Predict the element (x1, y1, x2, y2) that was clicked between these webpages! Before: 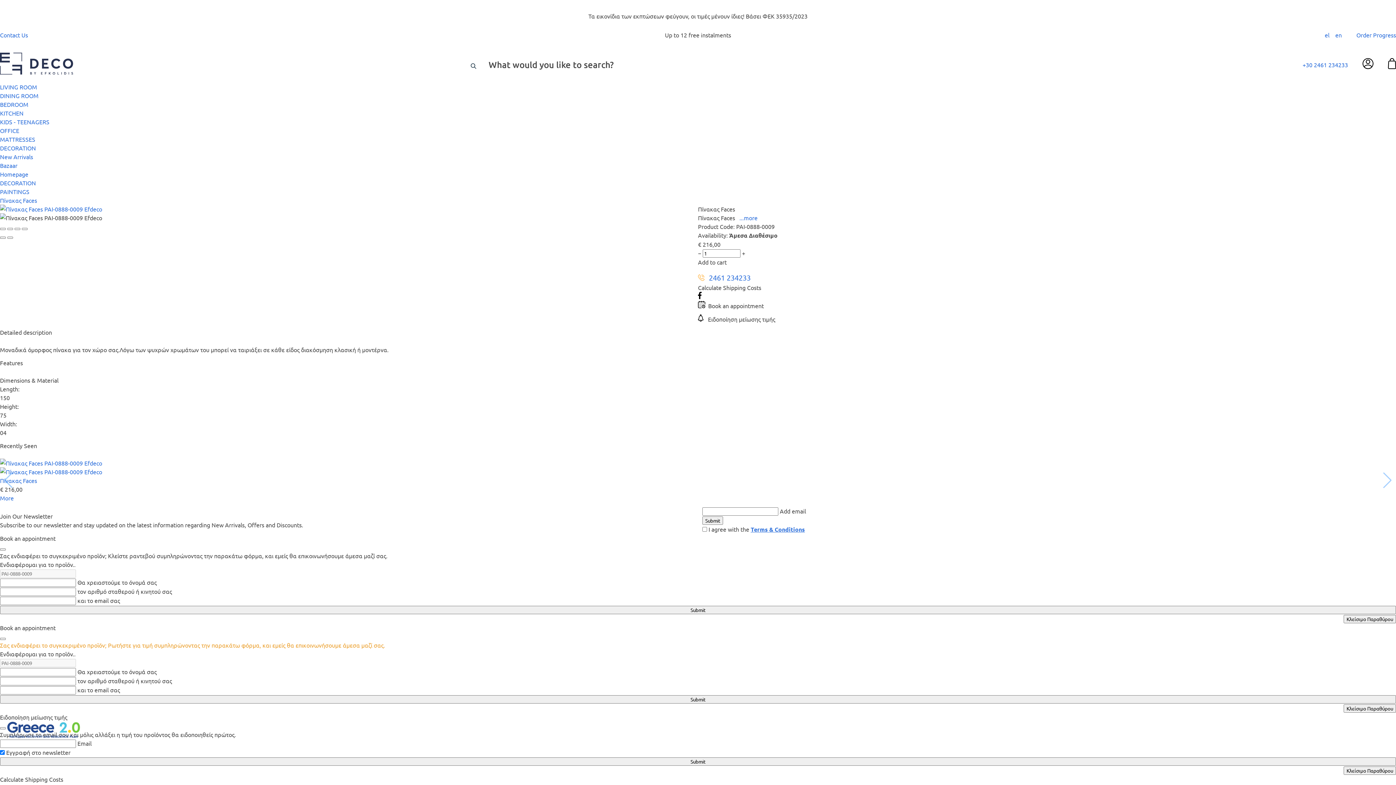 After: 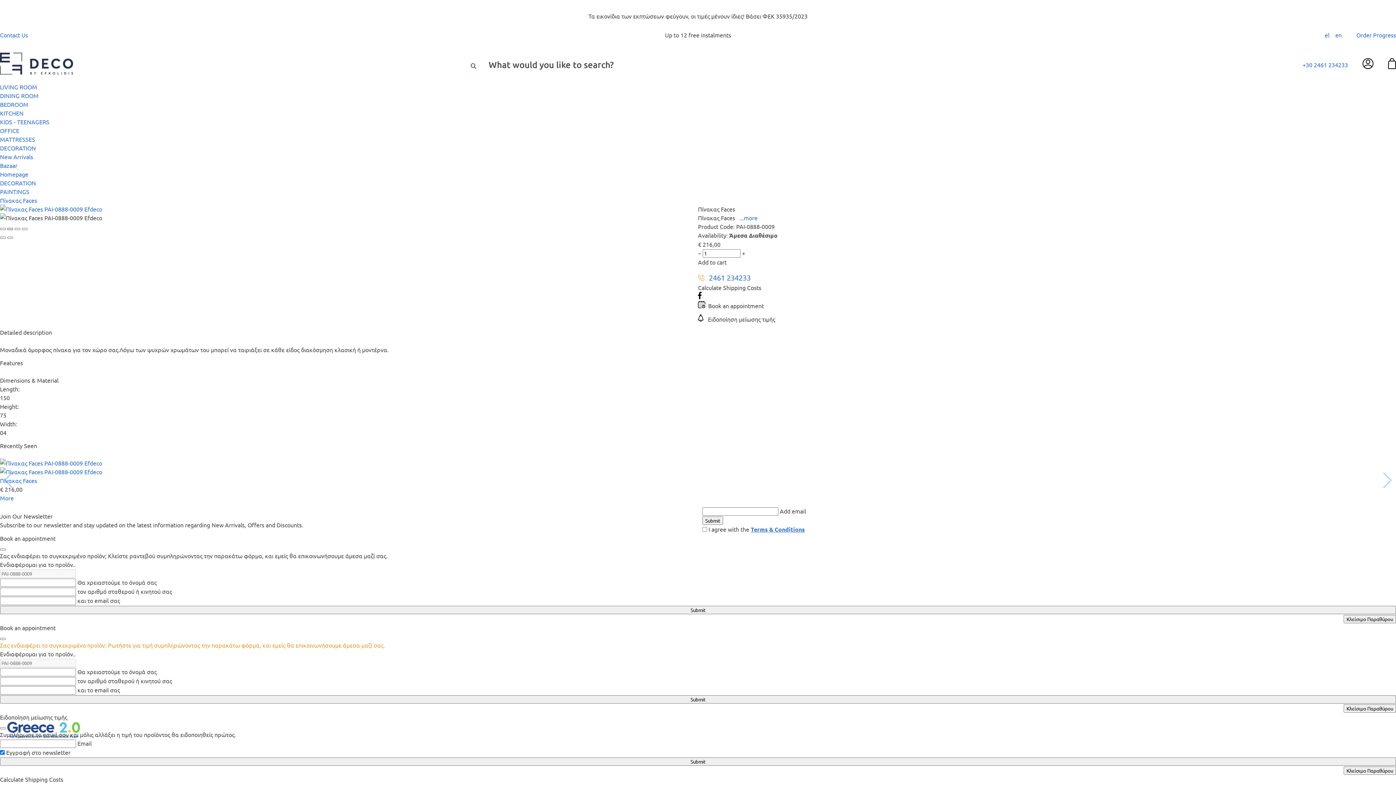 Action: bbox: (7, 228, 13, 230)